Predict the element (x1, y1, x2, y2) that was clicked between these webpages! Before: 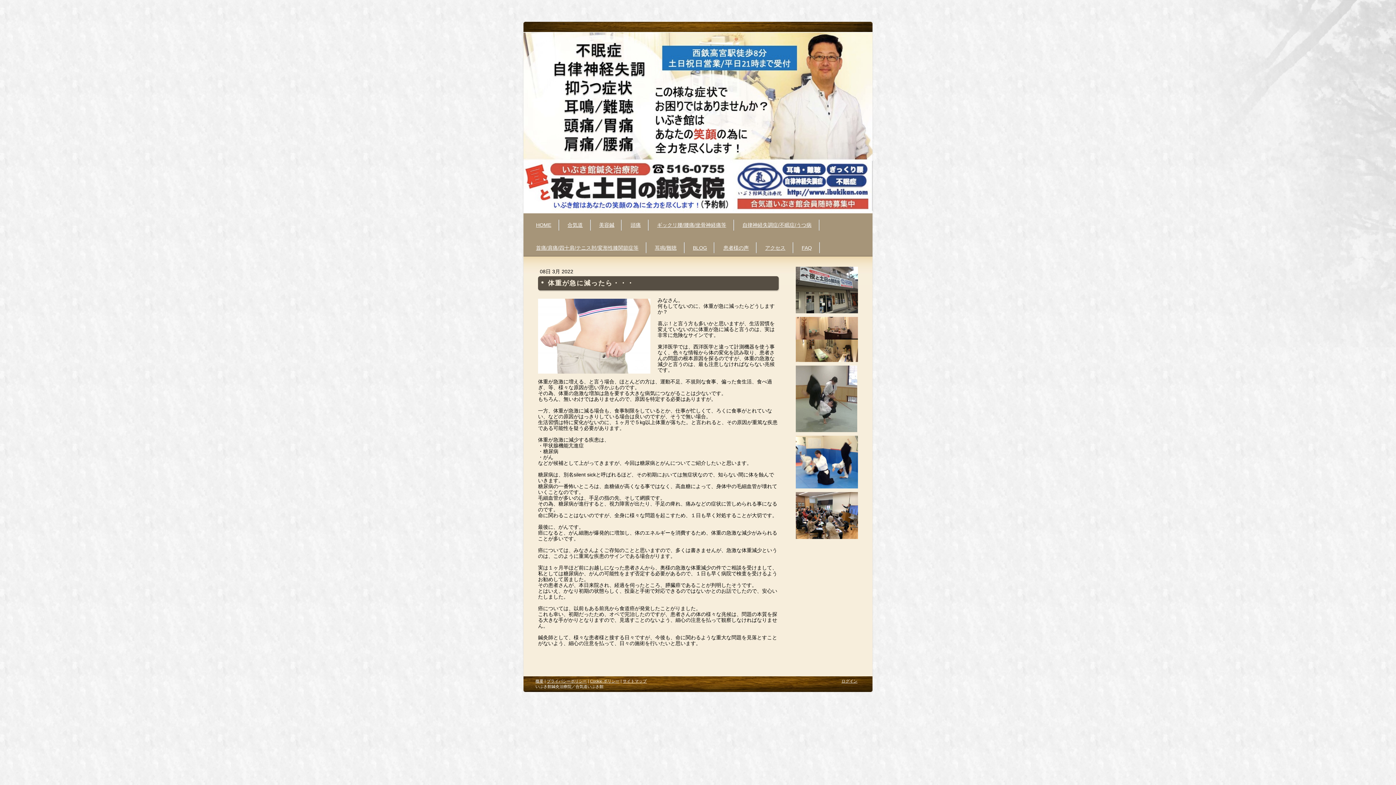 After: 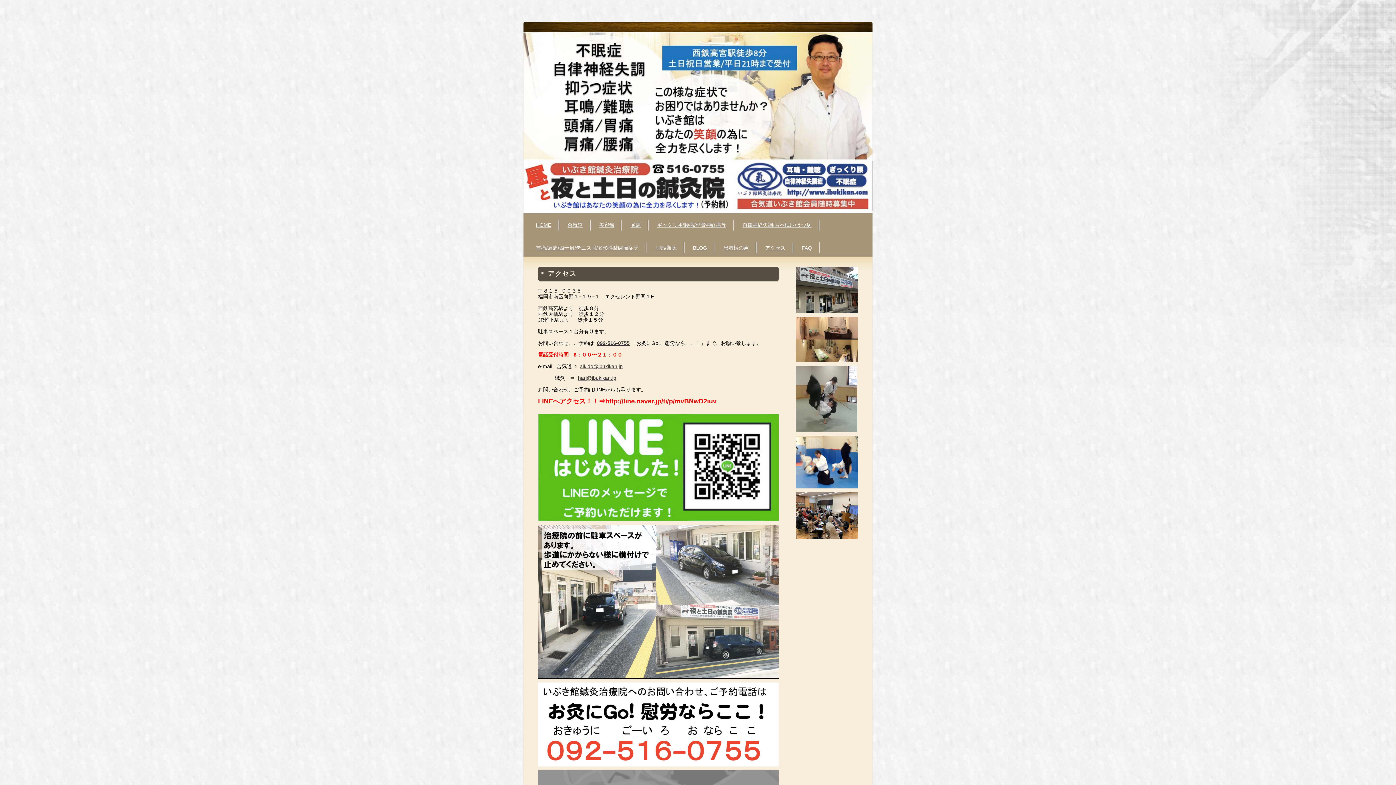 Action: bbox: (757, 236, 793, 259) label: アクセス